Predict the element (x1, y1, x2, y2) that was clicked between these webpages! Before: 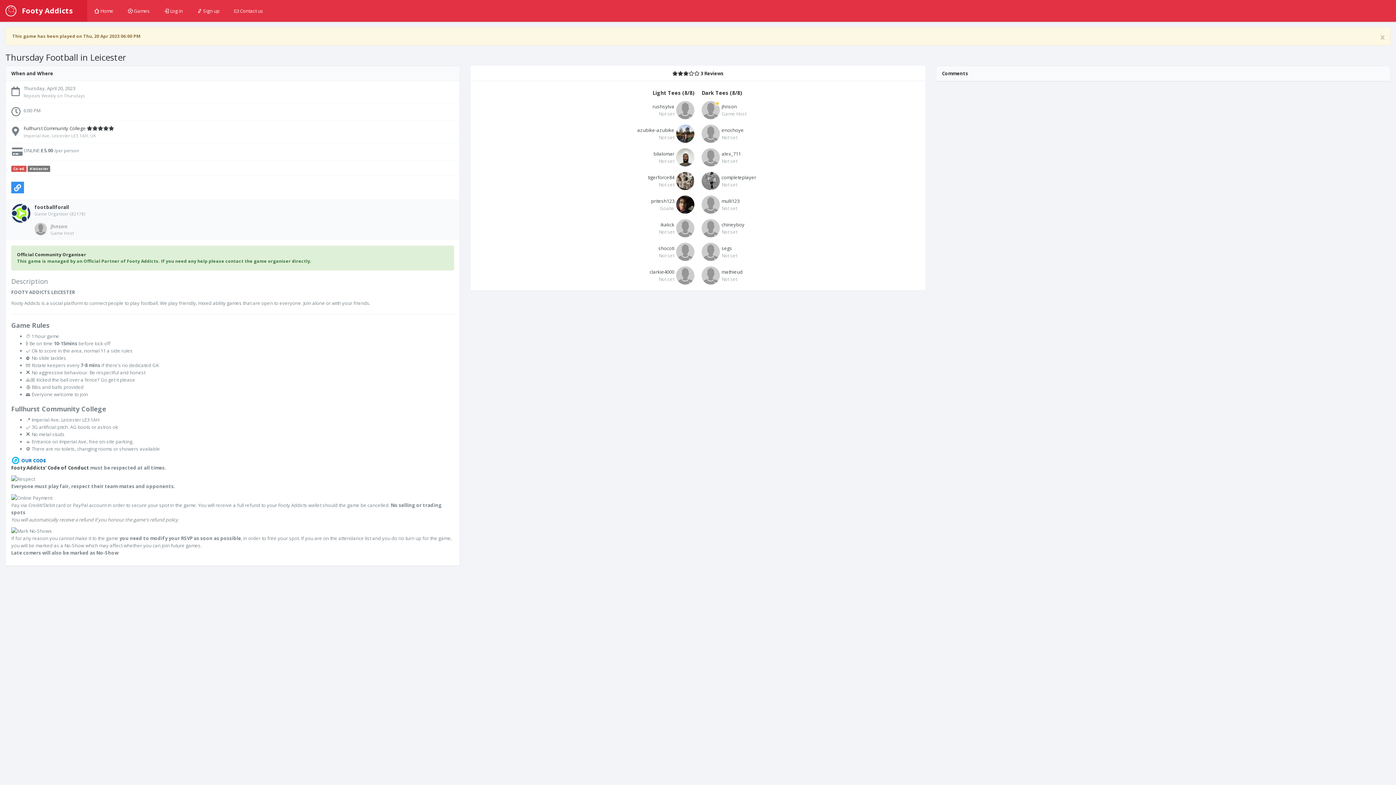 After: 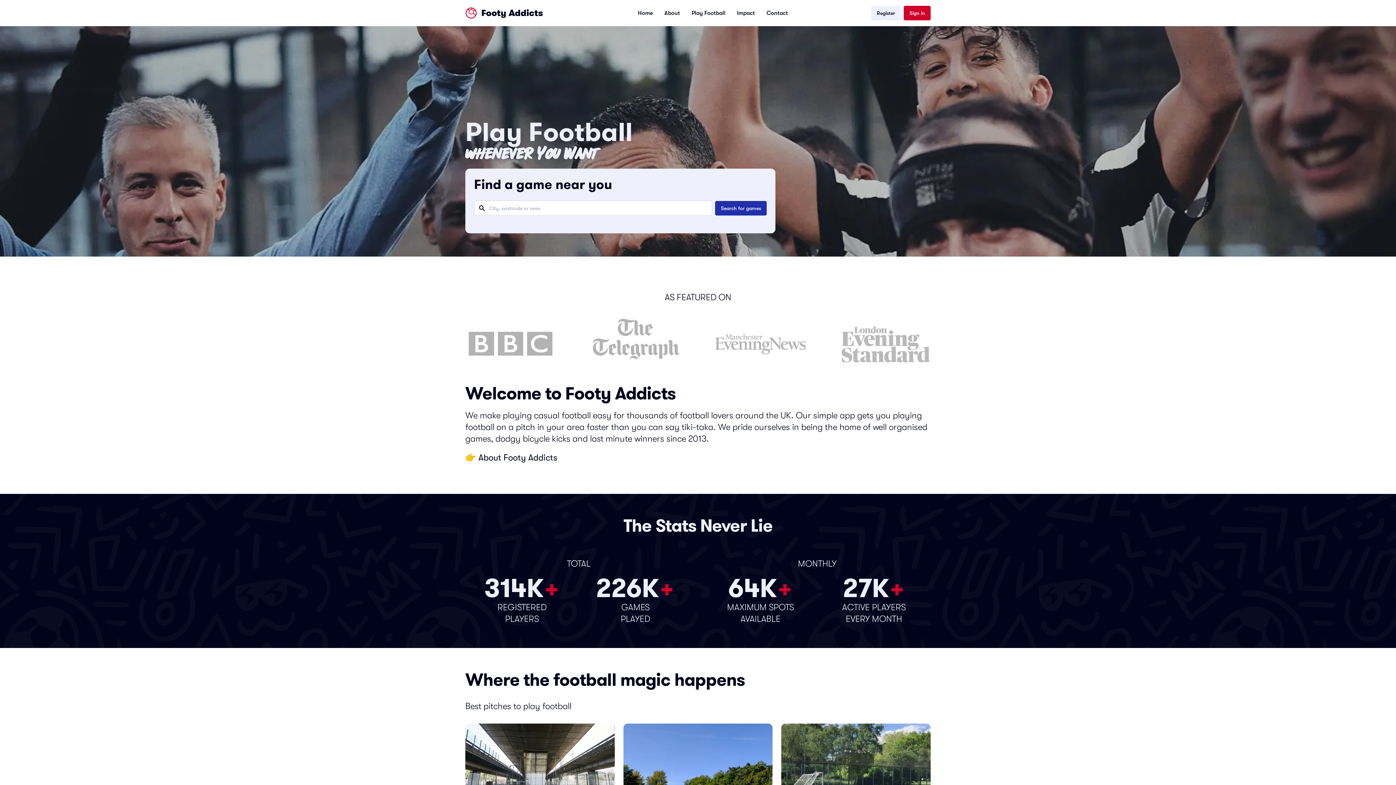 Action: label:  Footy Addicts bbox: (0, 0, 78, 21)